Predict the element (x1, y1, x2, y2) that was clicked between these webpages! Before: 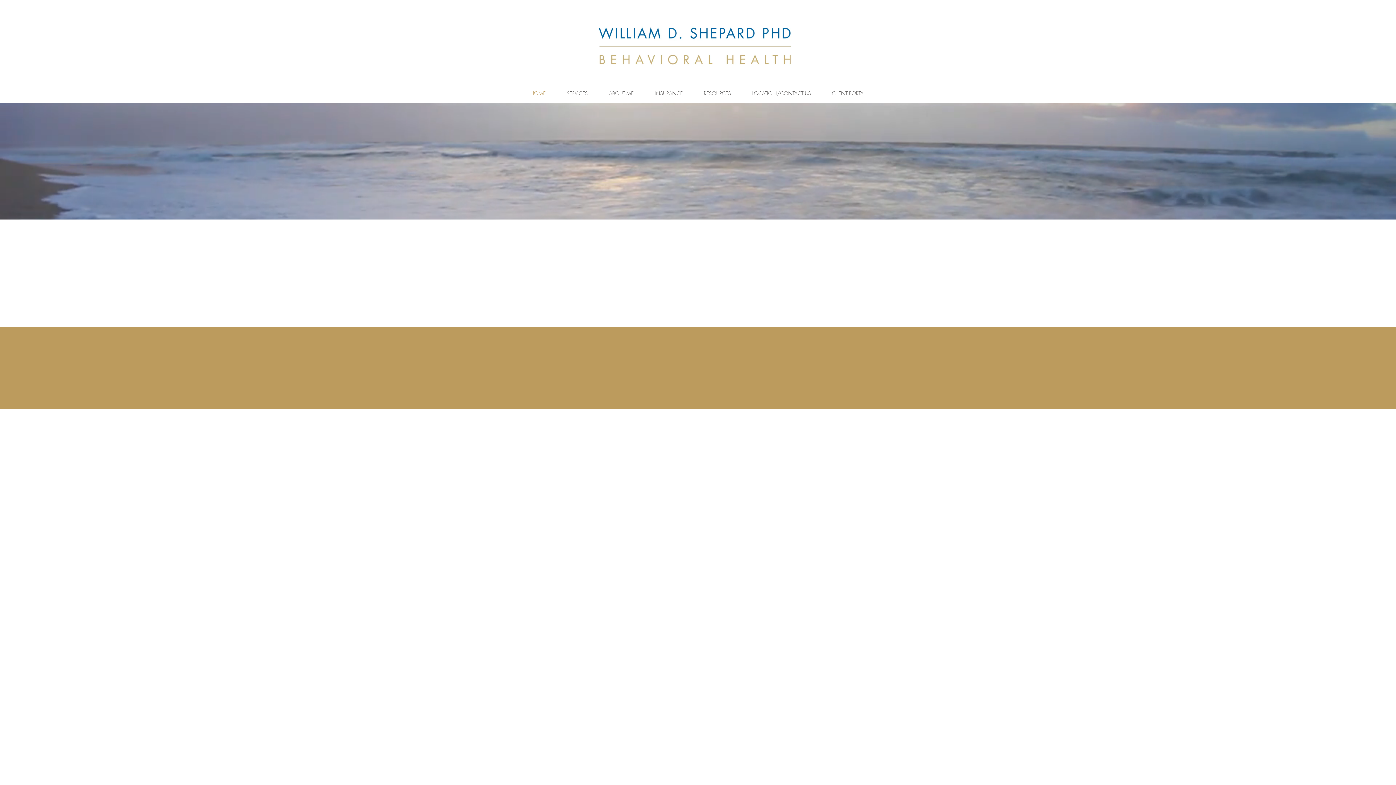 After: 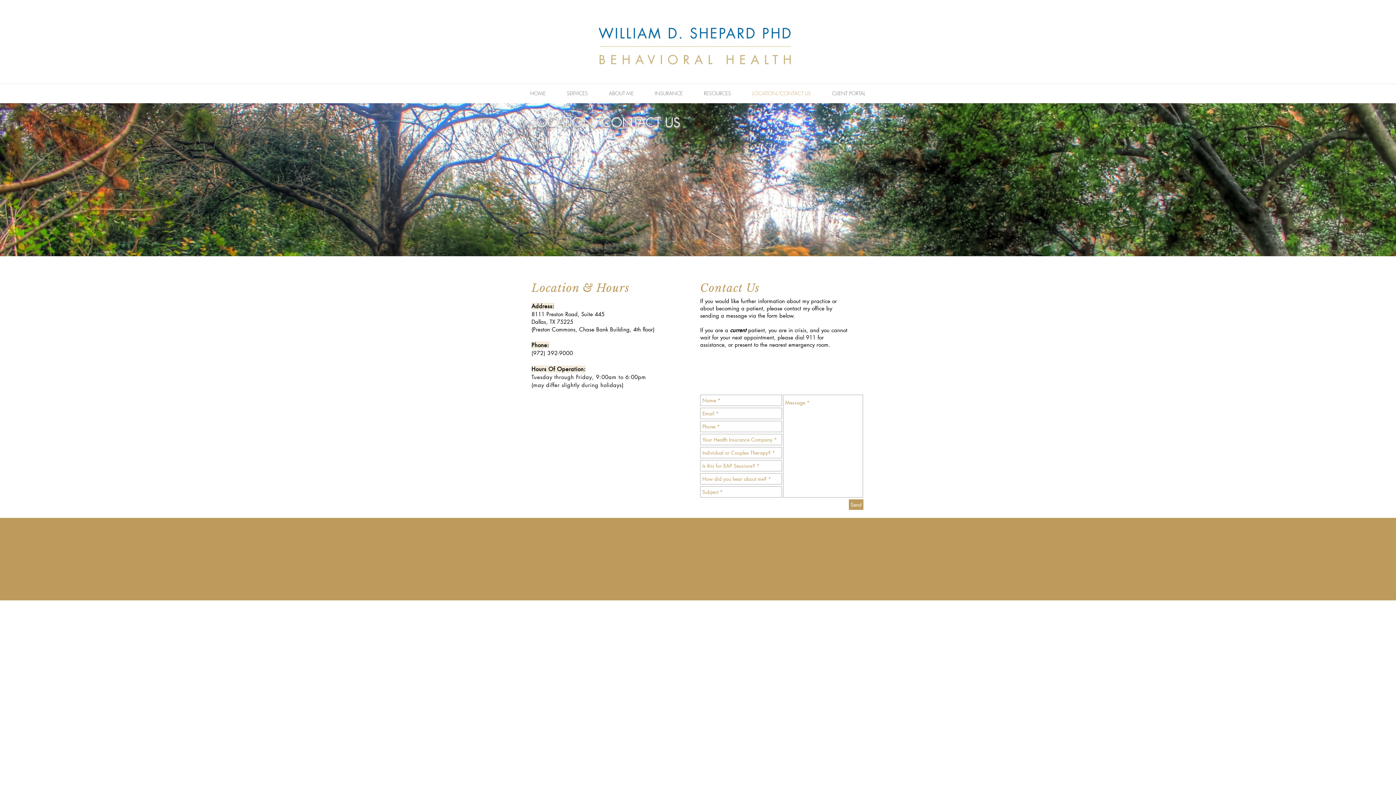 Action: label: LOCATION/CONTACT US bbox: (741, 86, 821, 100)